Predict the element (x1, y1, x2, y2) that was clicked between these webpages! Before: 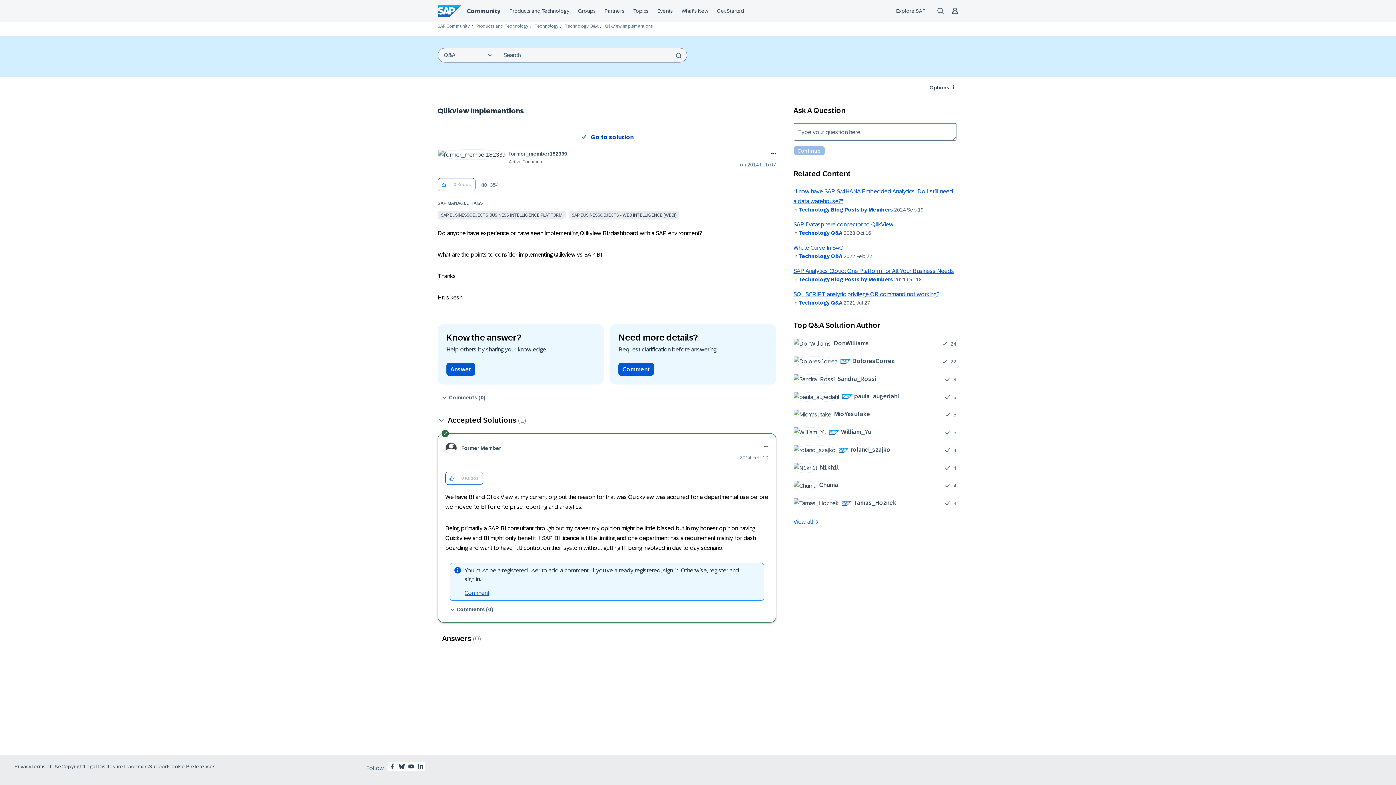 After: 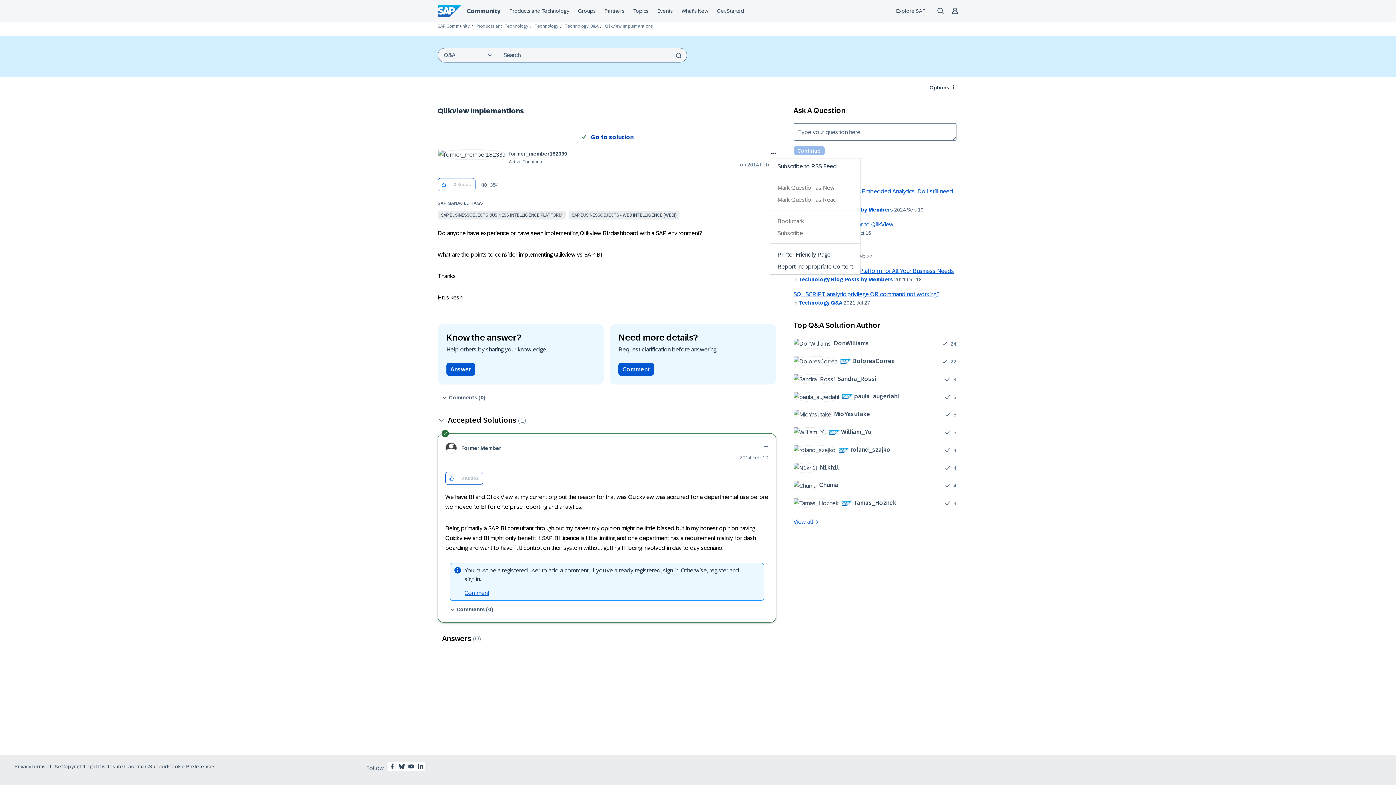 Action: bbox: (770, 149, 776, 158) label: Show Qlikview Implemantions post option menu